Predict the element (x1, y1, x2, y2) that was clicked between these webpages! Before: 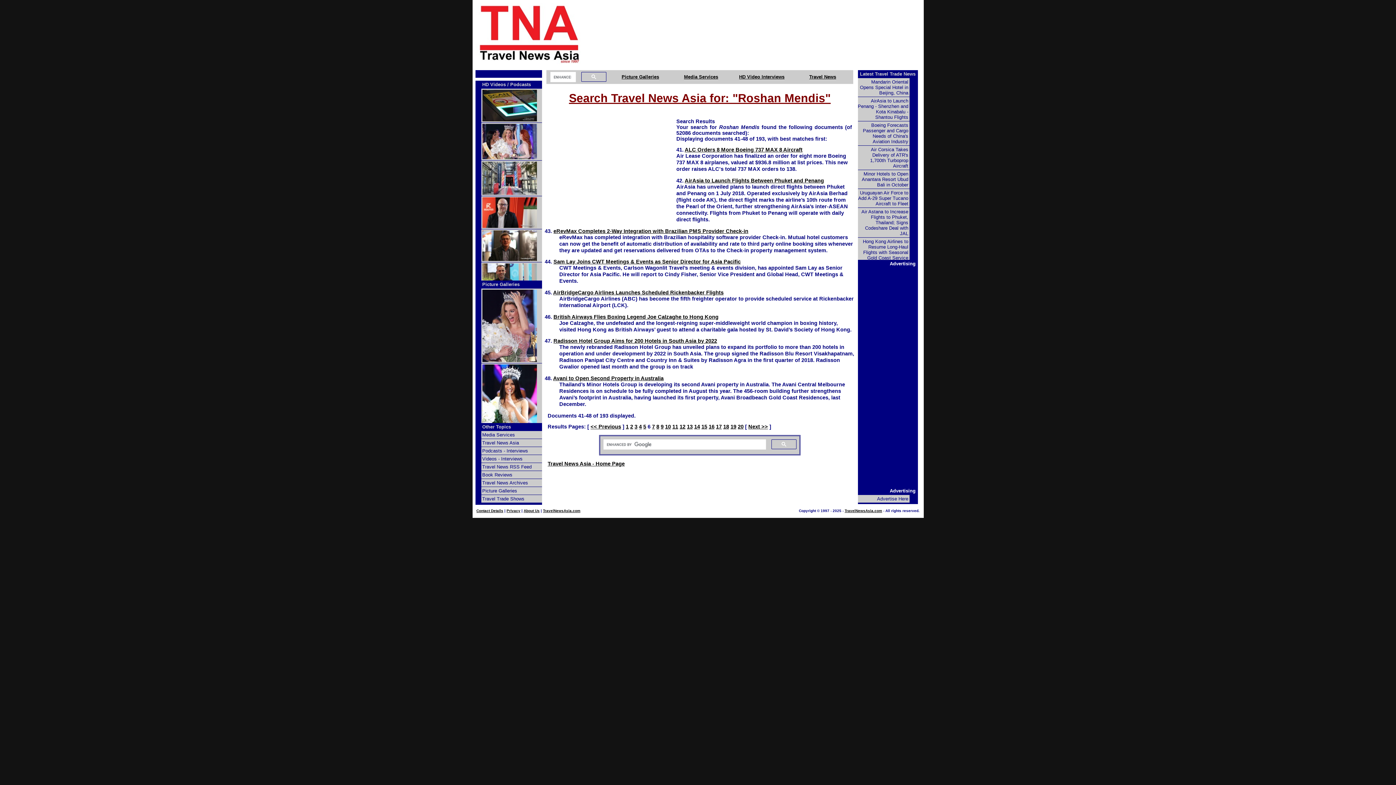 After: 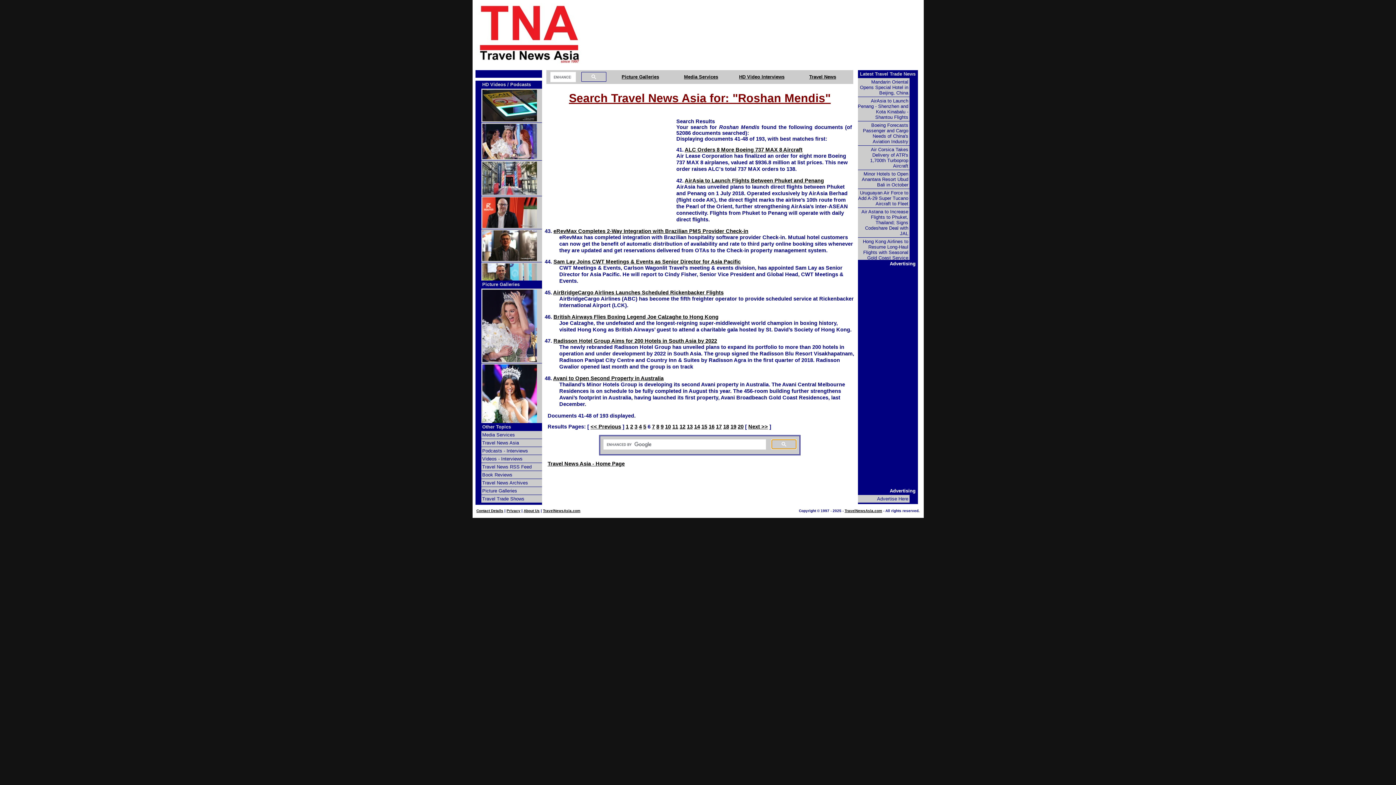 Action: bbox: (771, 439, 796, 449)